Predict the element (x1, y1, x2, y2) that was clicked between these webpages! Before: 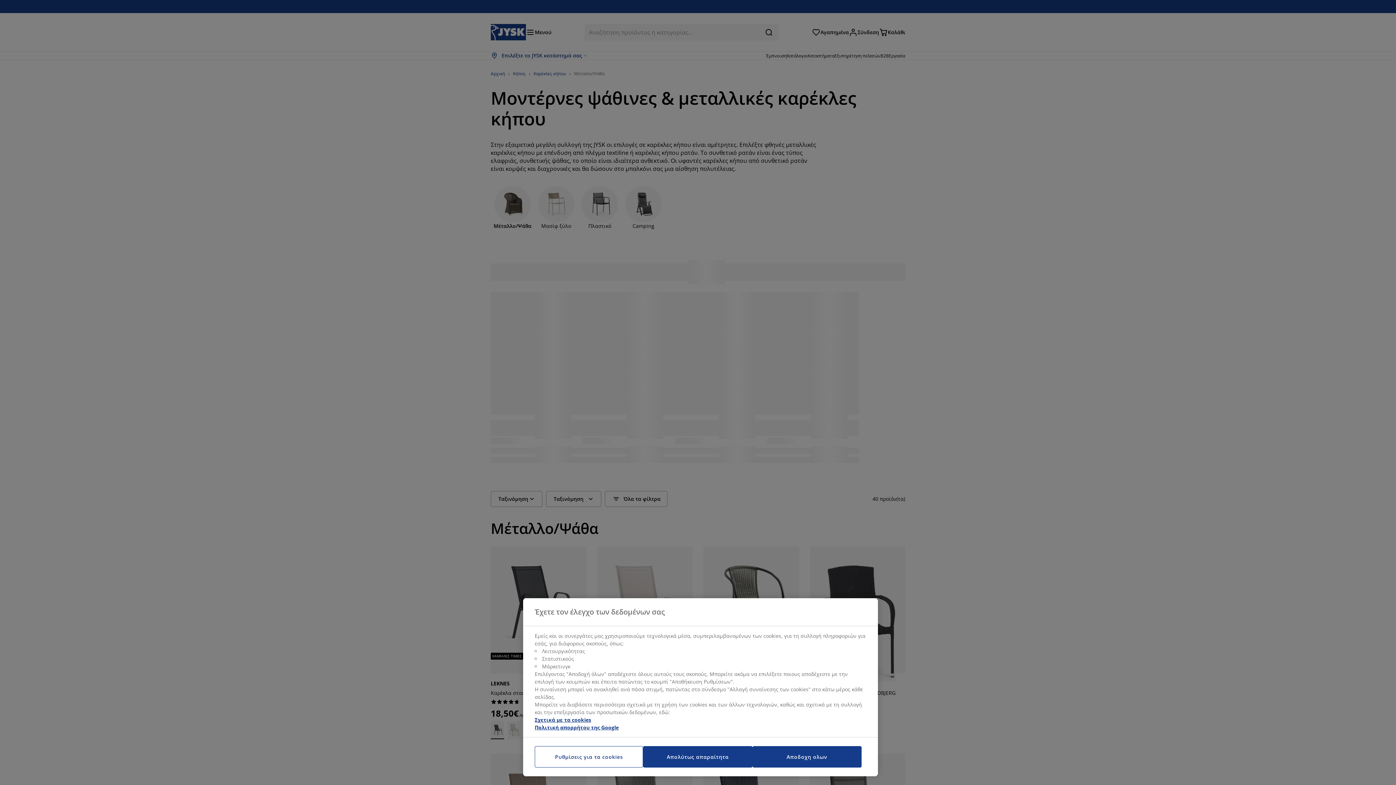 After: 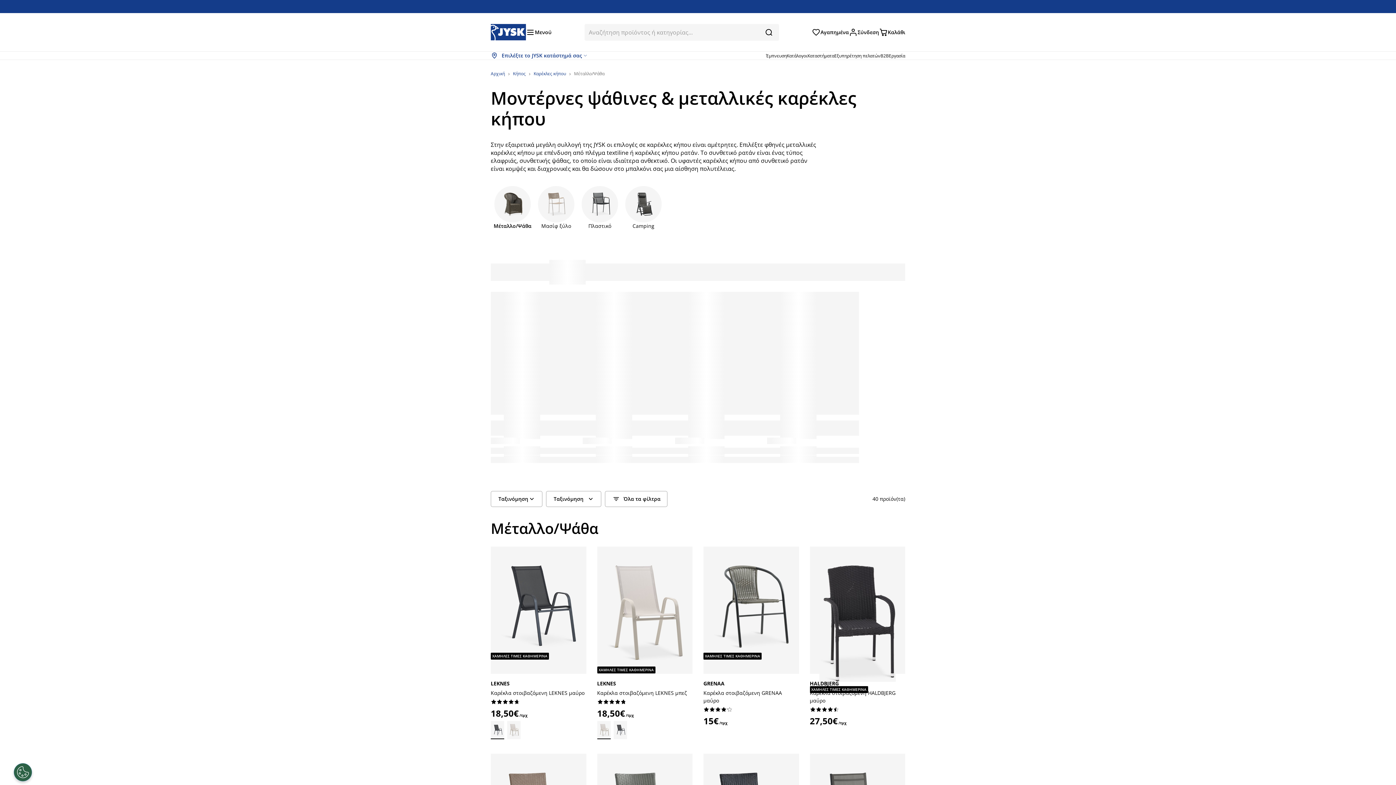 Action: label: Απολύτως απαραίτητα bbox: (643, 746, 752, 768)